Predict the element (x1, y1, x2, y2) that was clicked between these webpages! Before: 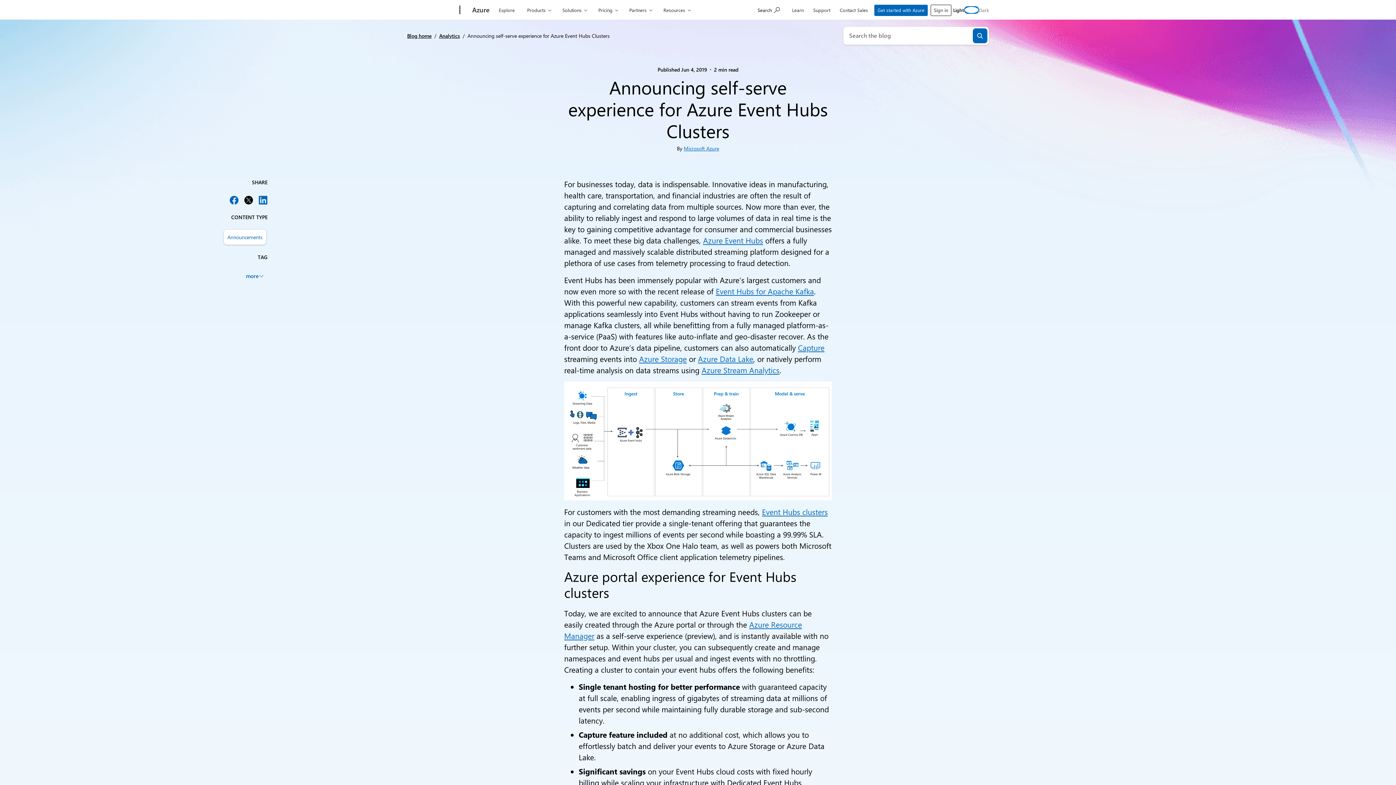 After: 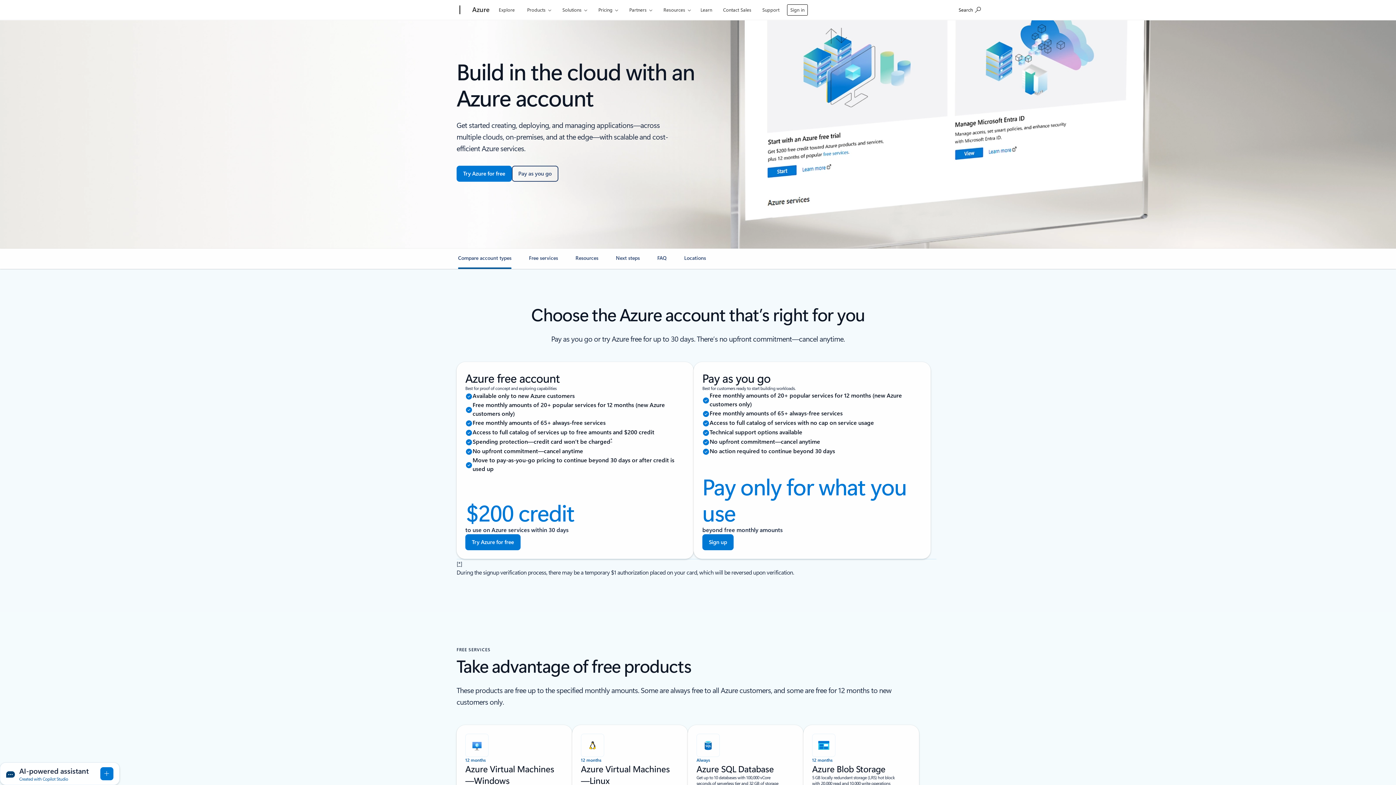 Action: label: Get started with Azure bbox: (874, 4, 928, 16)